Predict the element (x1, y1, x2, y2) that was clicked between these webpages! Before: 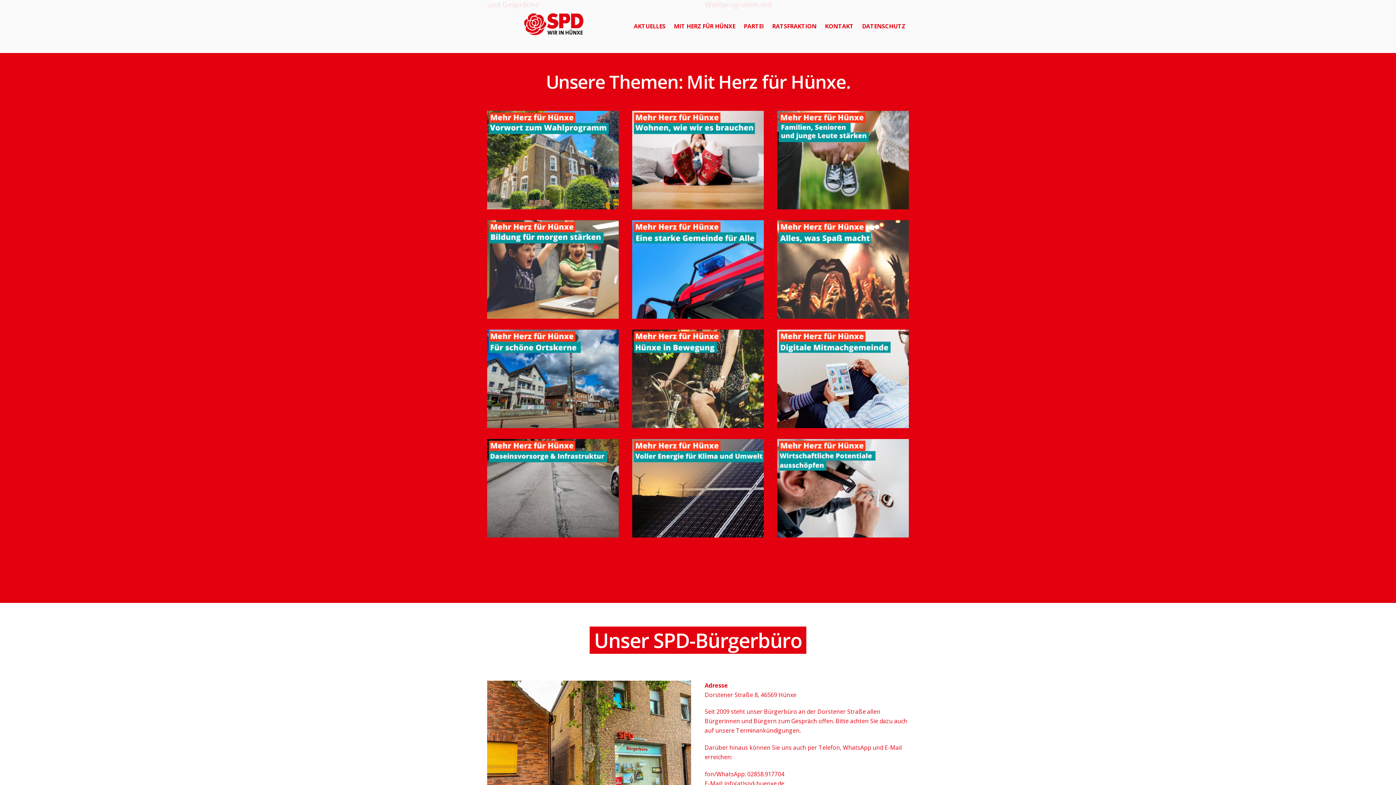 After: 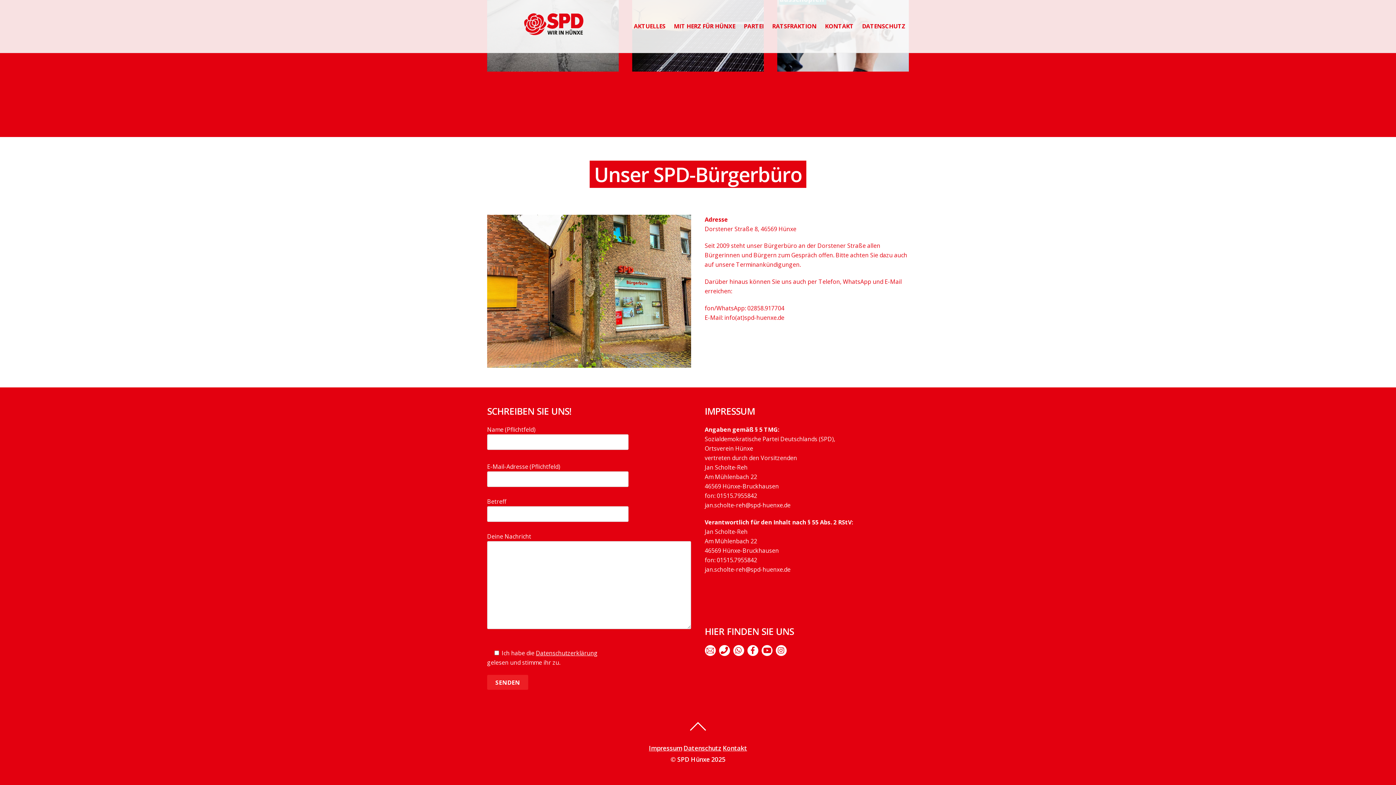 Action: label: KONTAKT bbox: (821, 18, 857, 34)